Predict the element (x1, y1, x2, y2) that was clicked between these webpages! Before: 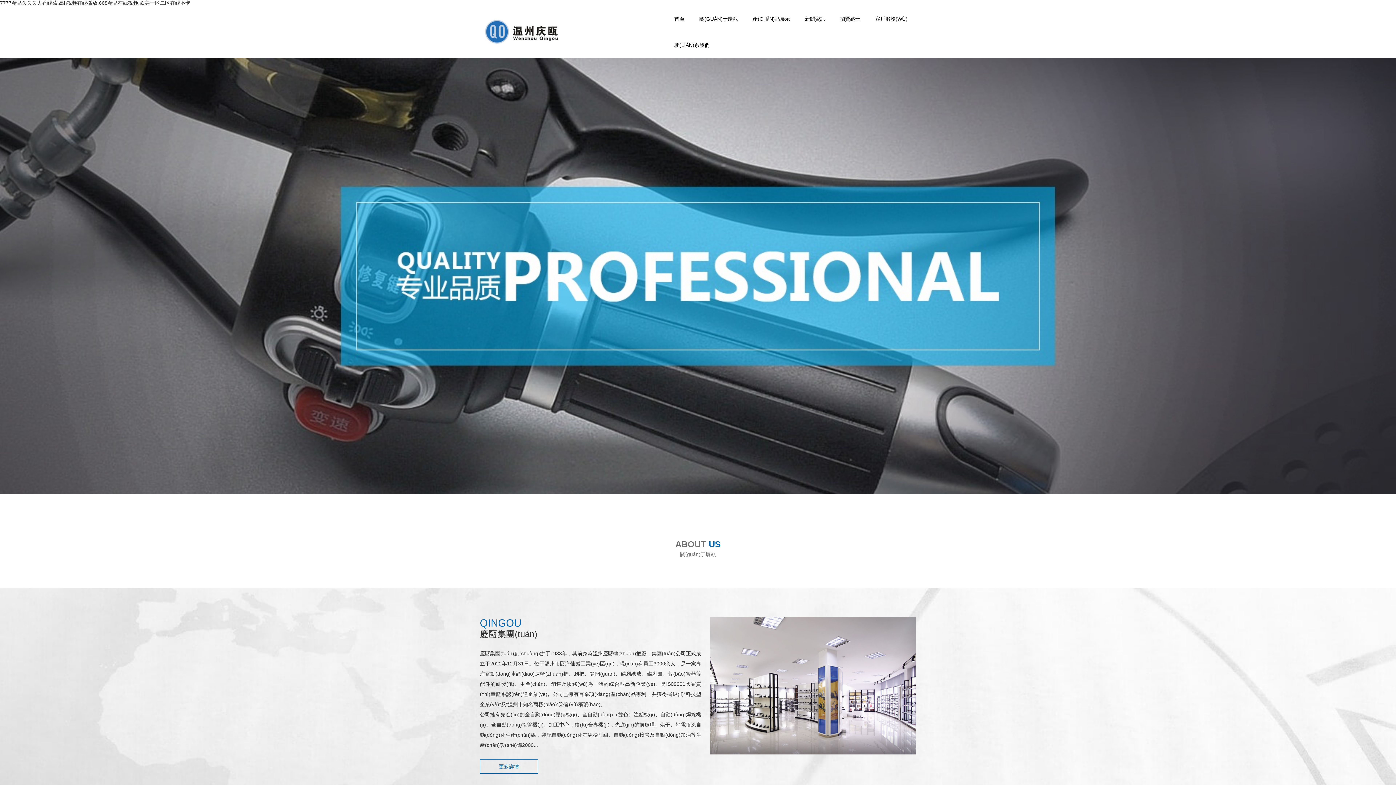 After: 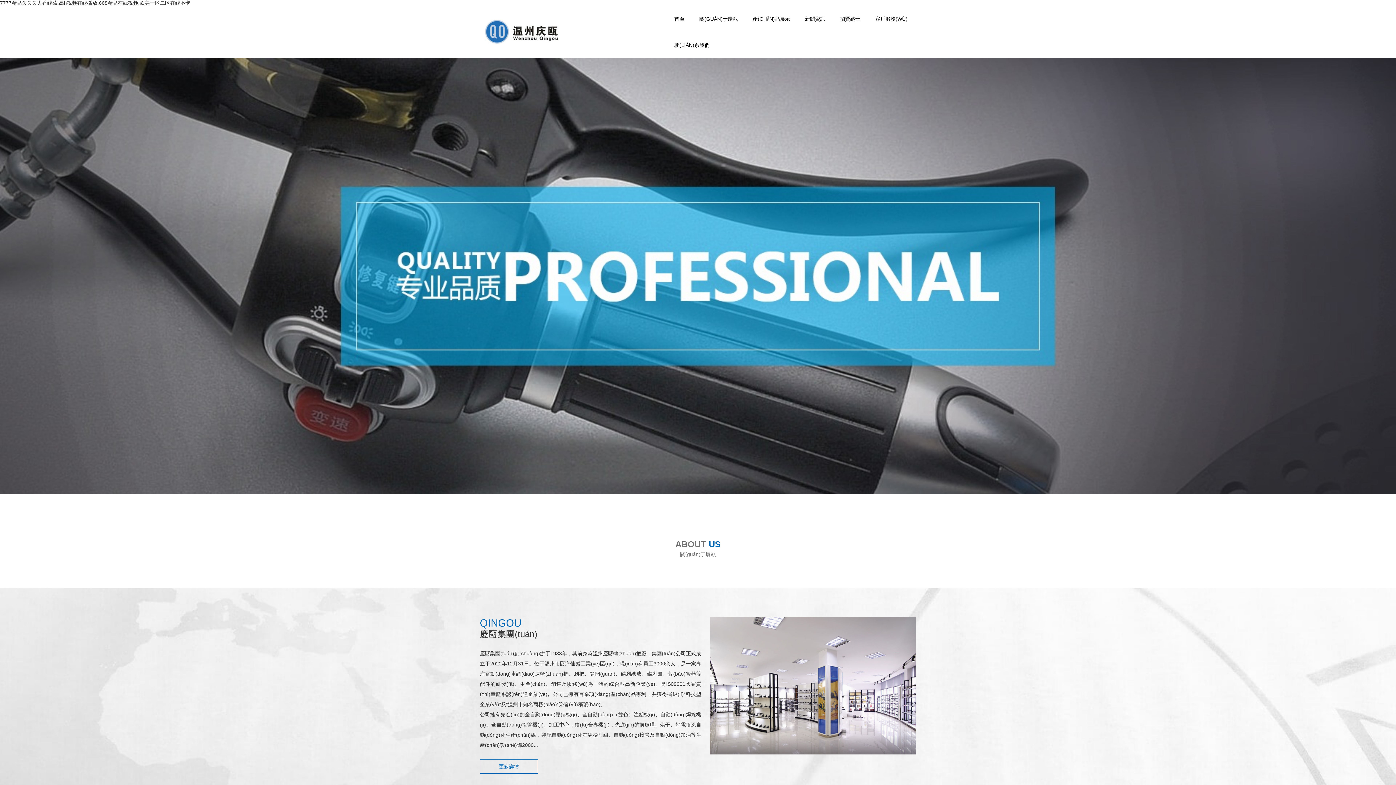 Action: label: 7777精品久久久大香线蕉,高h视频在线播放,668精品在线视频,欧美一区二区在线不卡 bbox: (0, 0, 190, 5)